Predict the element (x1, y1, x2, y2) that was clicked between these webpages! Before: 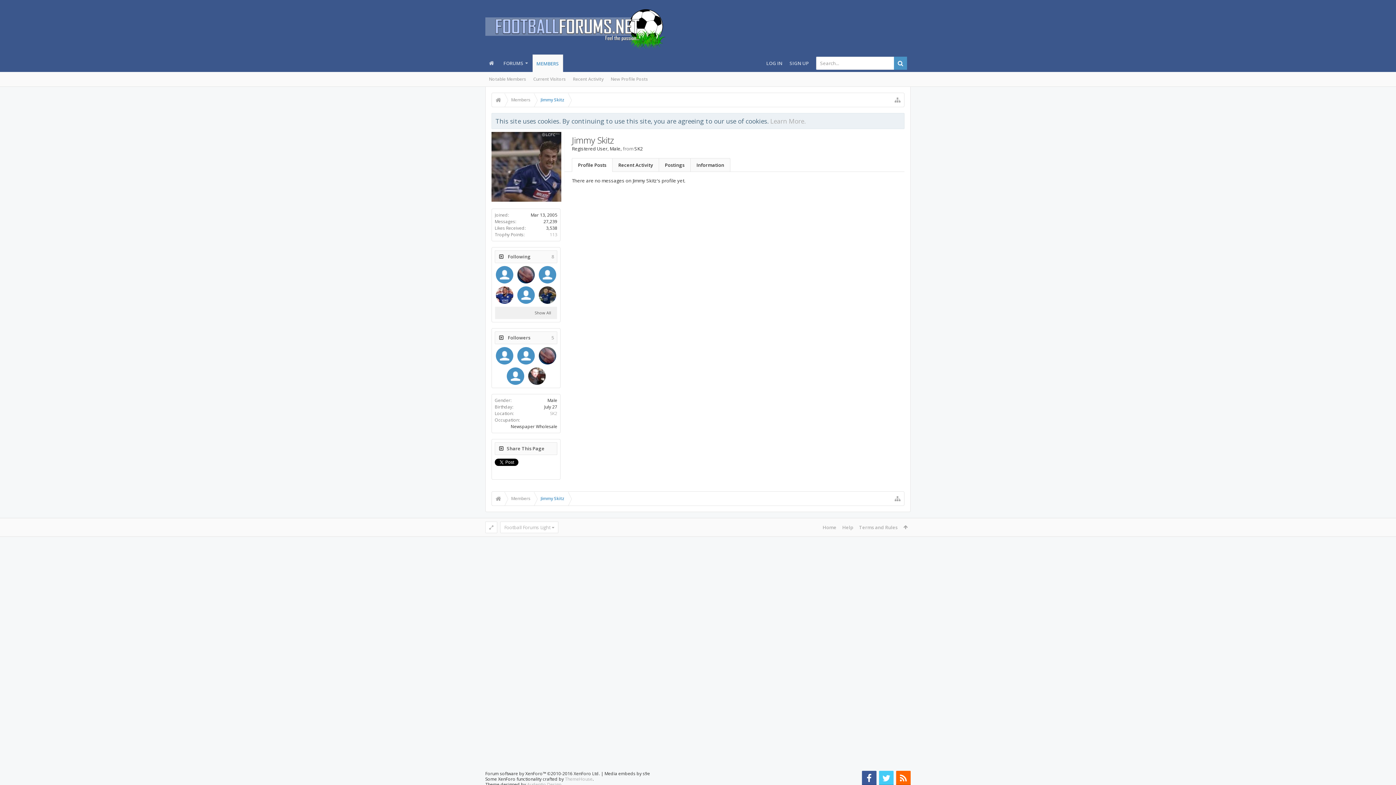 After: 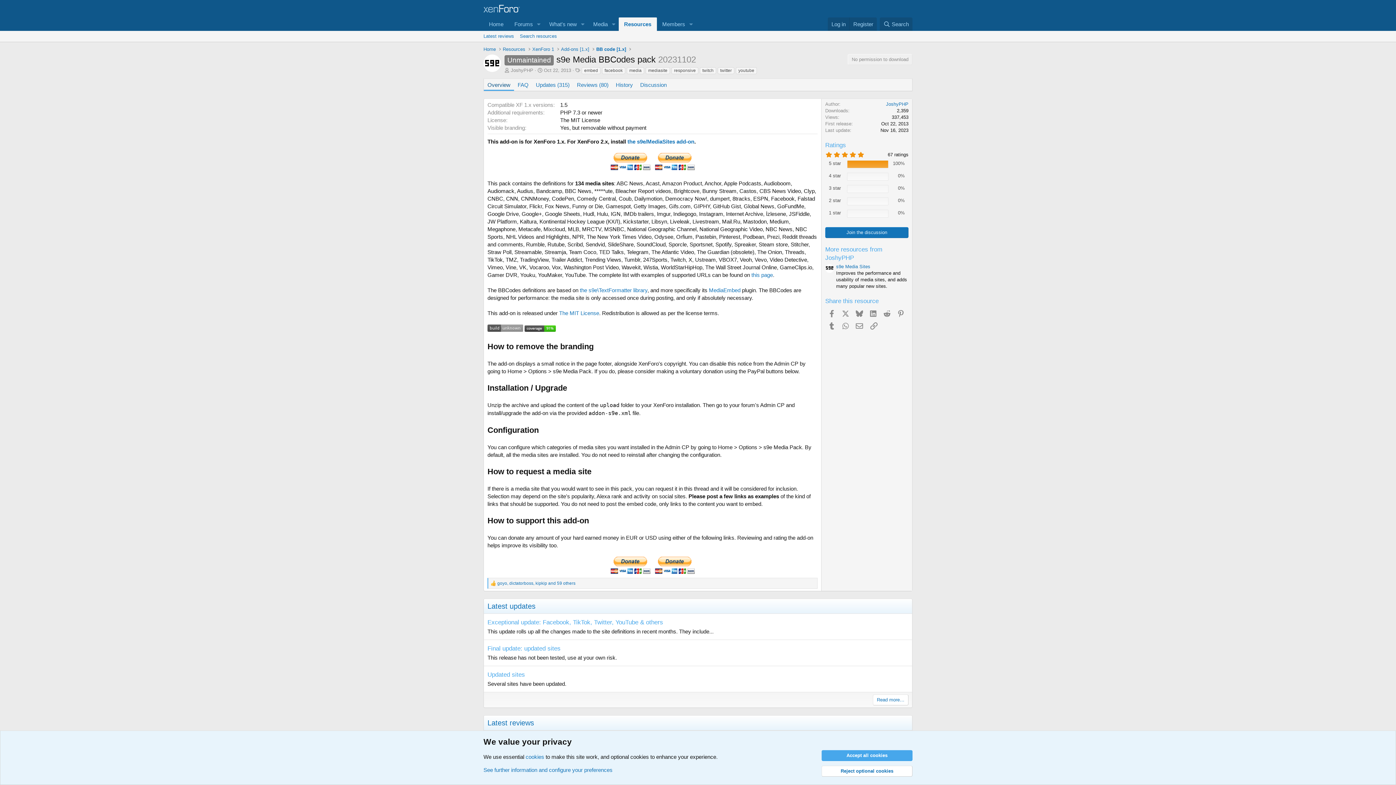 Action: bbox: (604, 770, 650, 777) label: Media embeds by s9e